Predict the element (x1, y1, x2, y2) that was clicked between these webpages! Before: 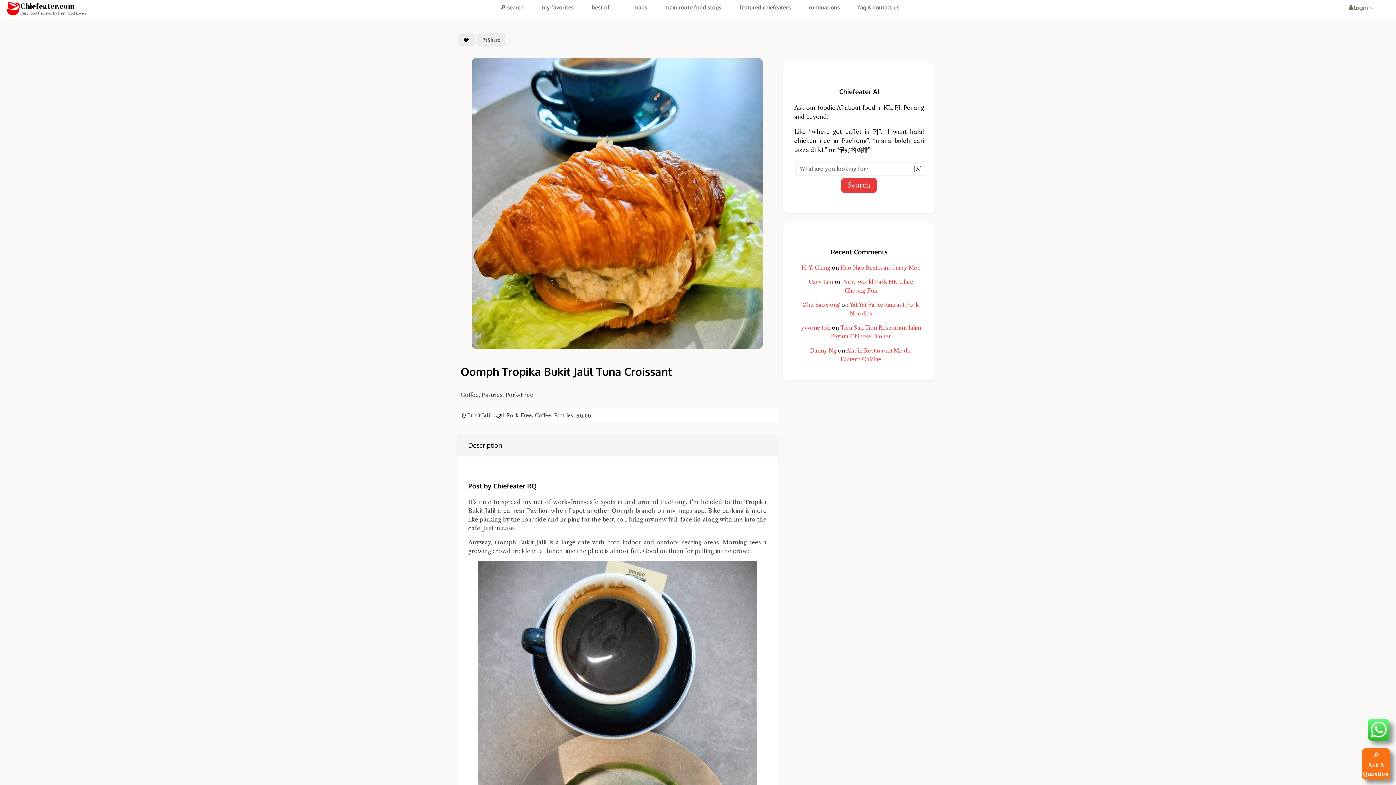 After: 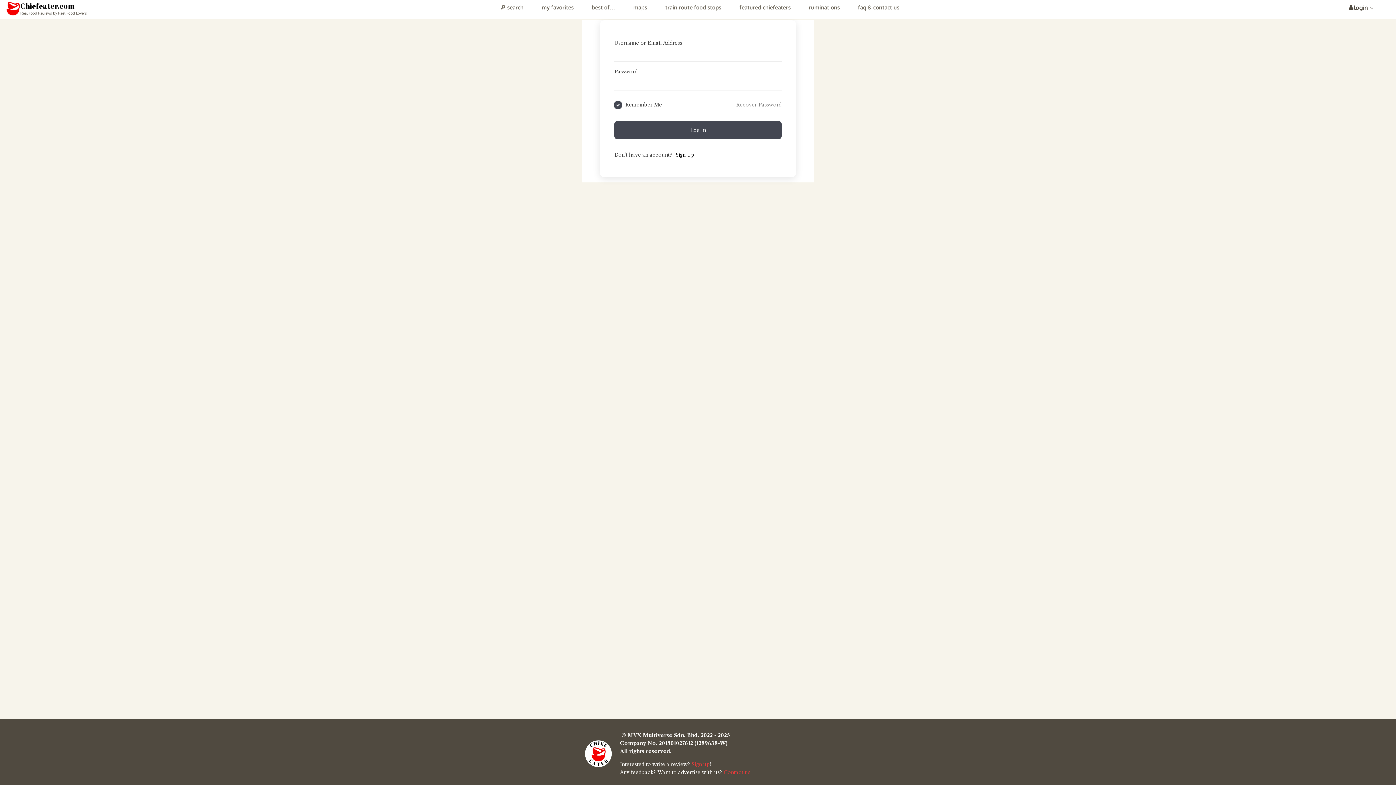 Action: label: 👤login bbox: (1333, 3, 1388, 12)